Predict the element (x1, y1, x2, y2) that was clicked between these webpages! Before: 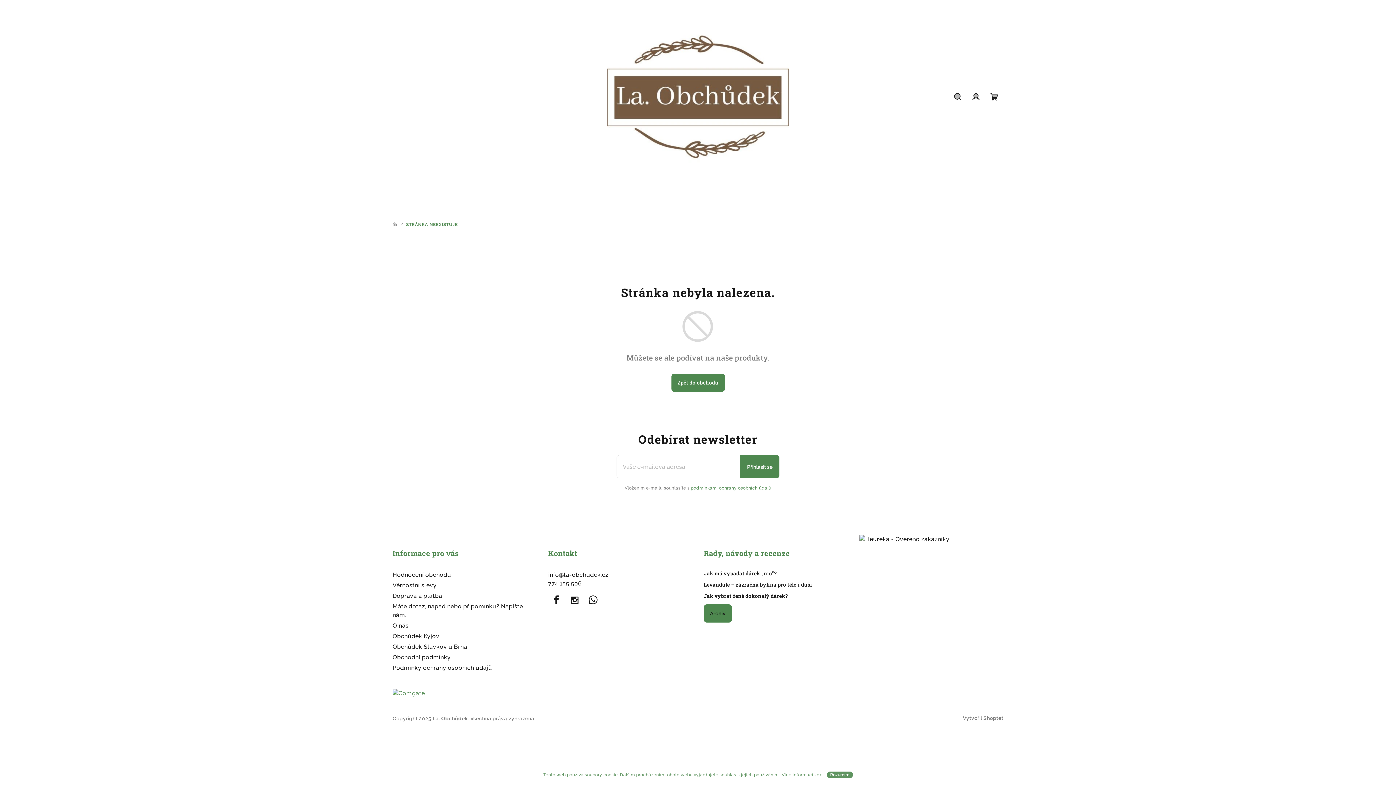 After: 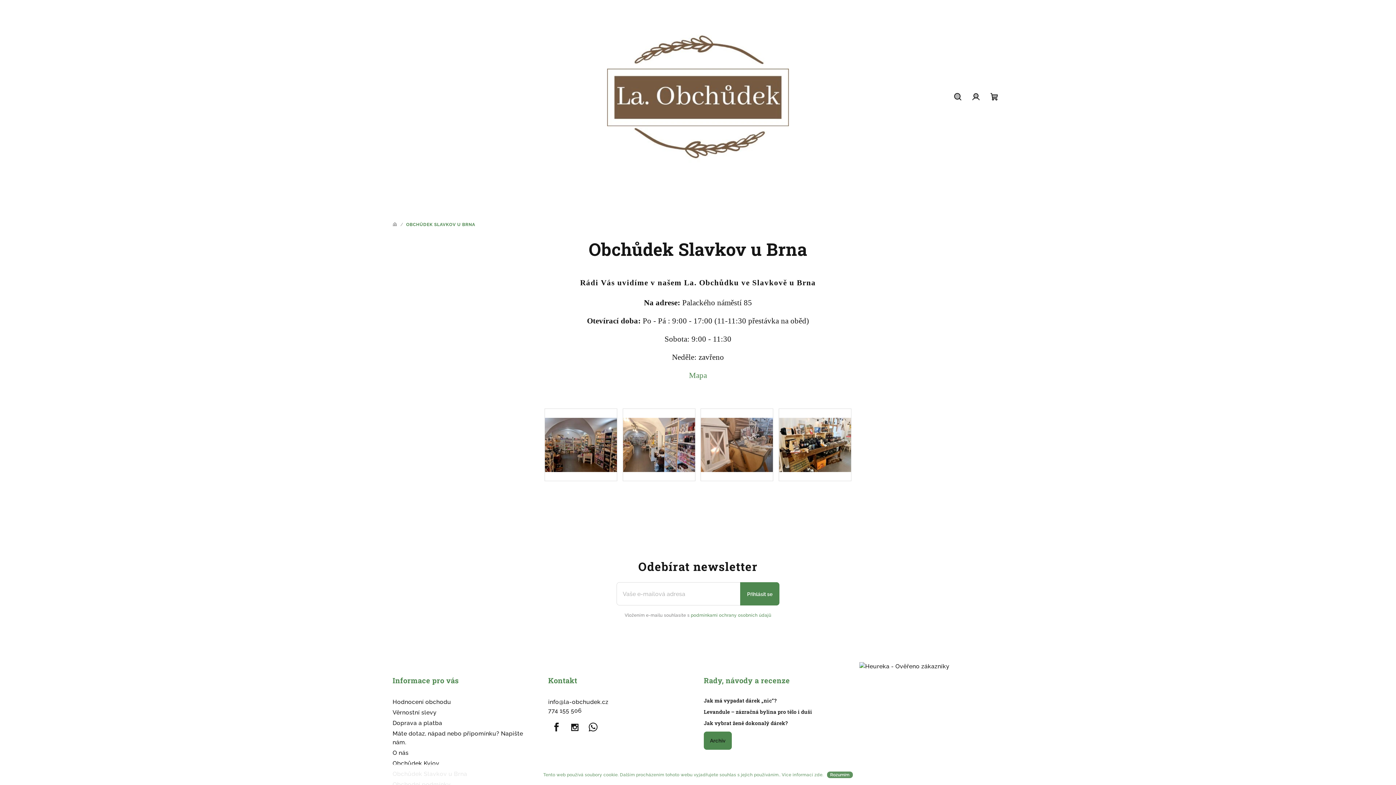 Action: bbox: (392, 643, 467, 650) label: Obchůdek Slavkov u Brna